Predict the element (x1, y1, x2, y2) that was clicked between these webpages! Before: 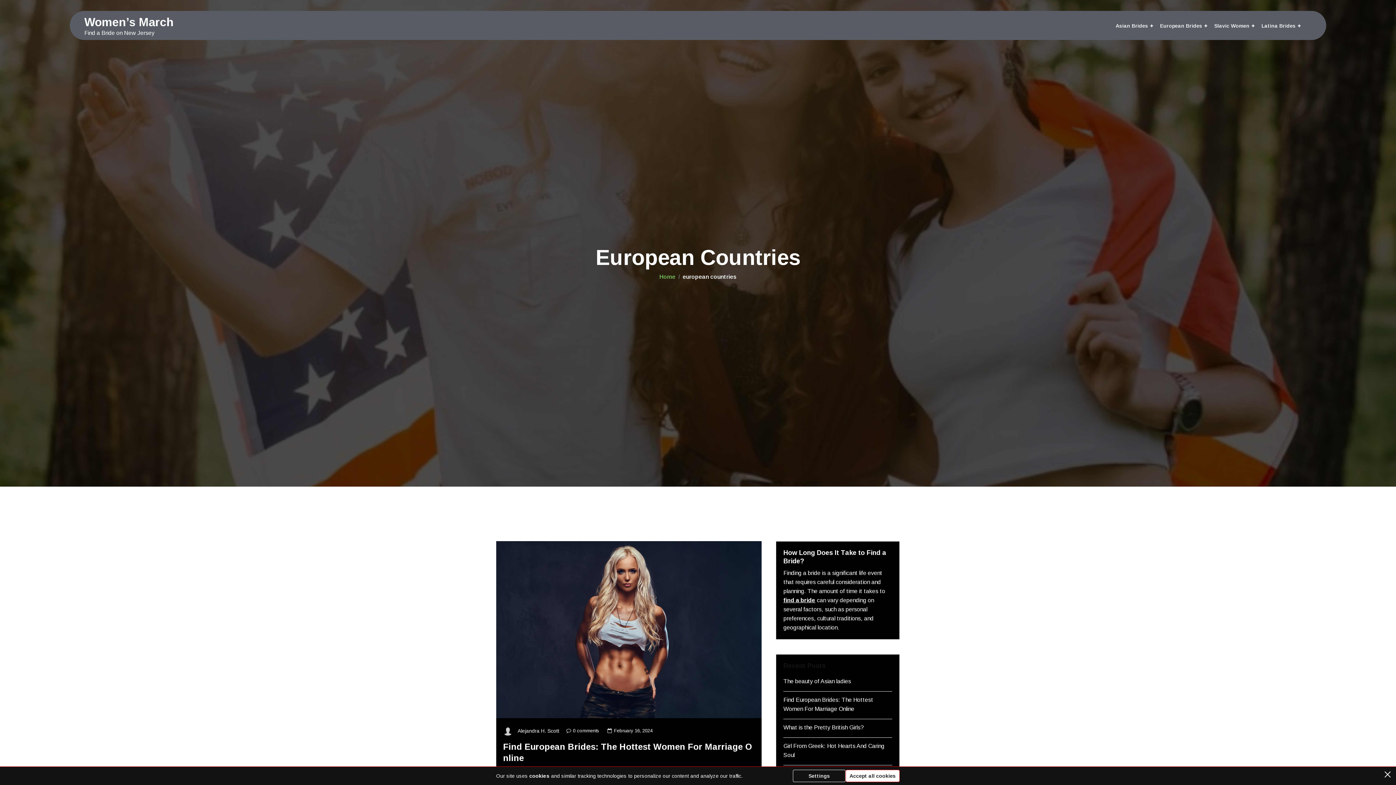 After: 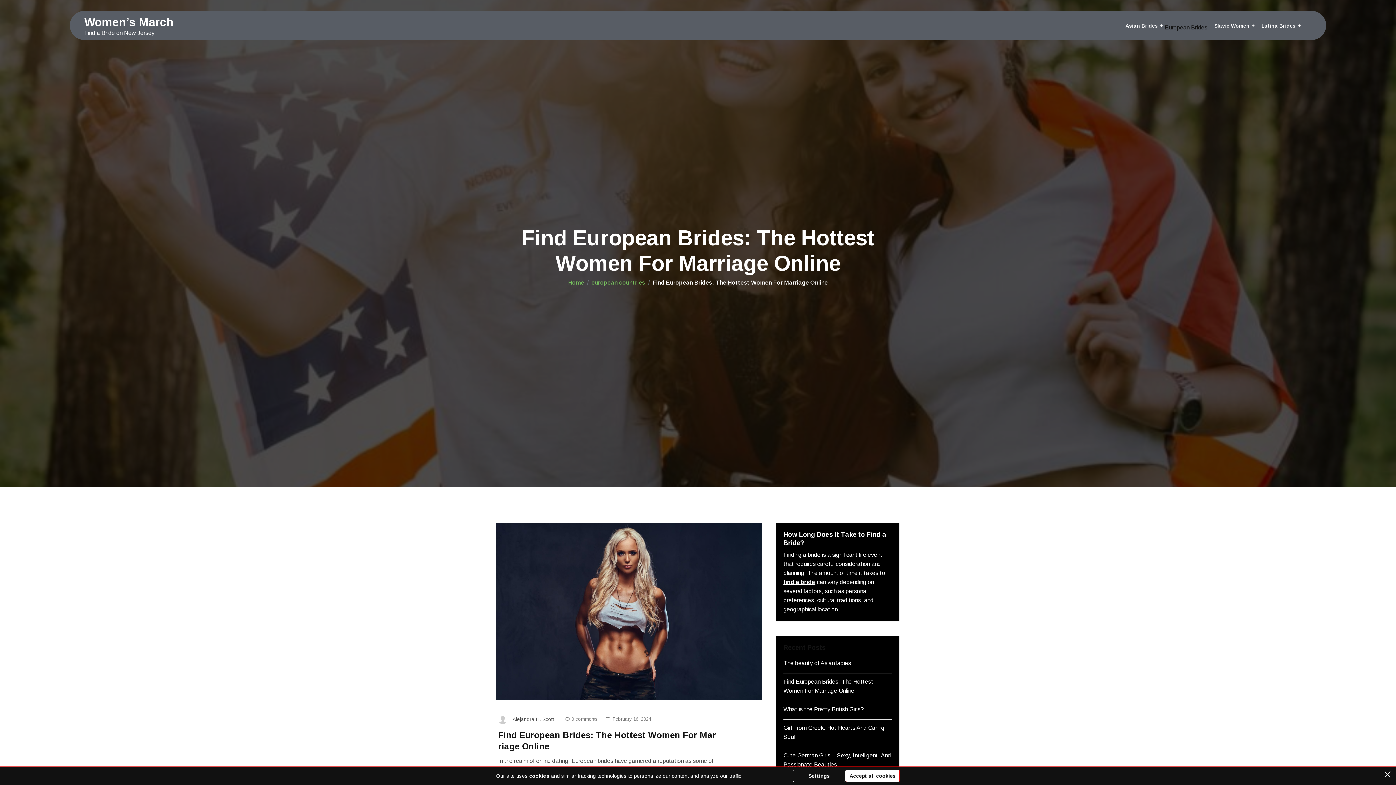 Action: bbox: (496, 626, 761, 632)